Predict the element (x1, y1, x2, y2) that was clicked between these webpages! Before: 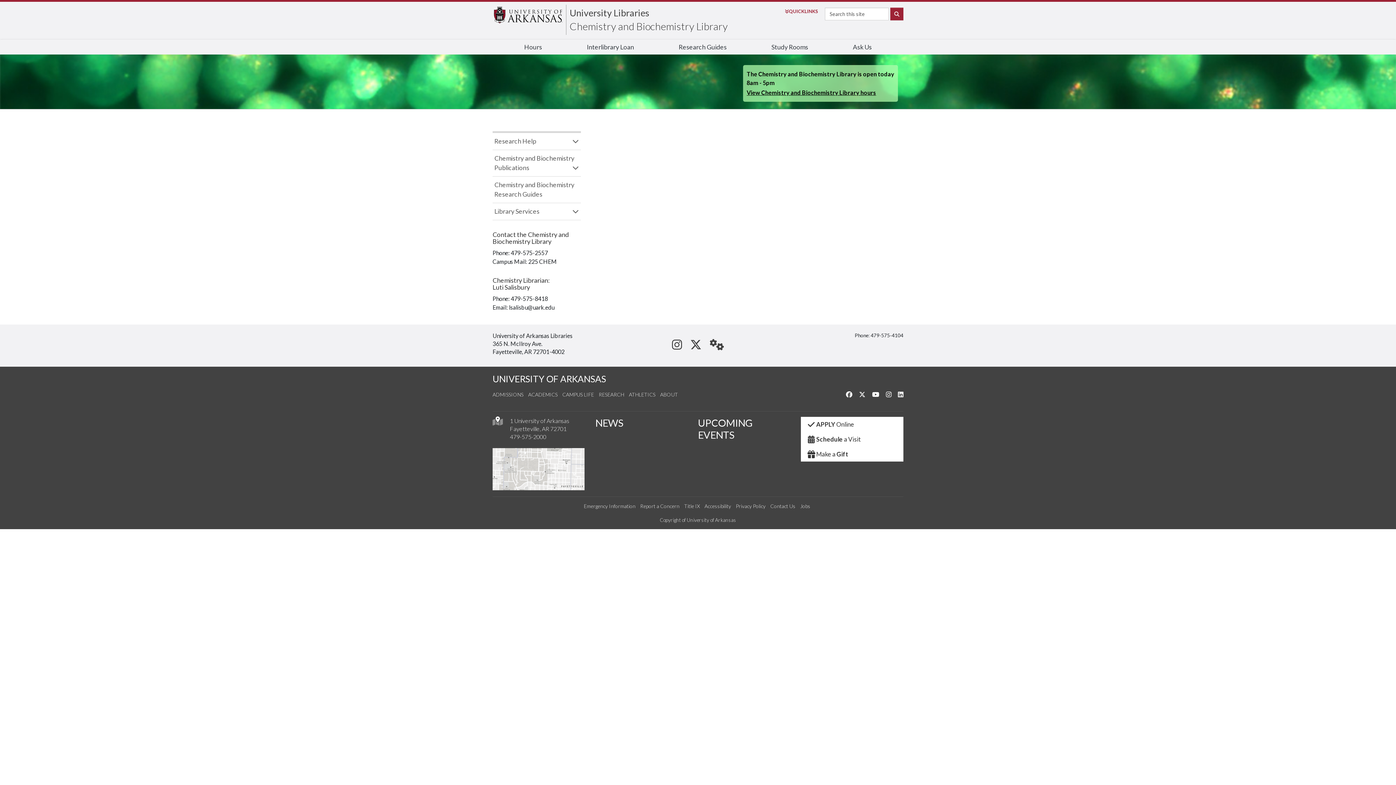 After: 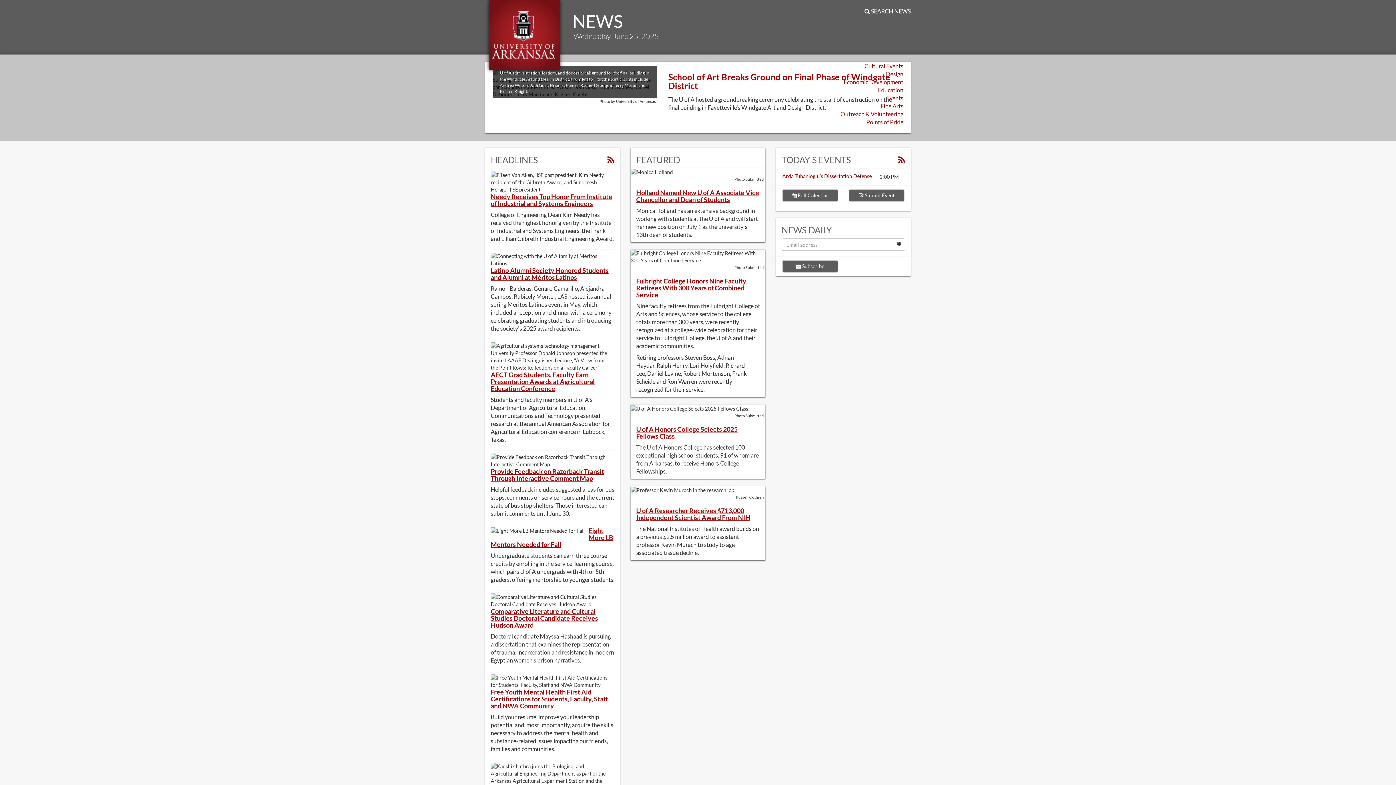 Action: bbox: (595, 417, 623, 429) label: NEWS